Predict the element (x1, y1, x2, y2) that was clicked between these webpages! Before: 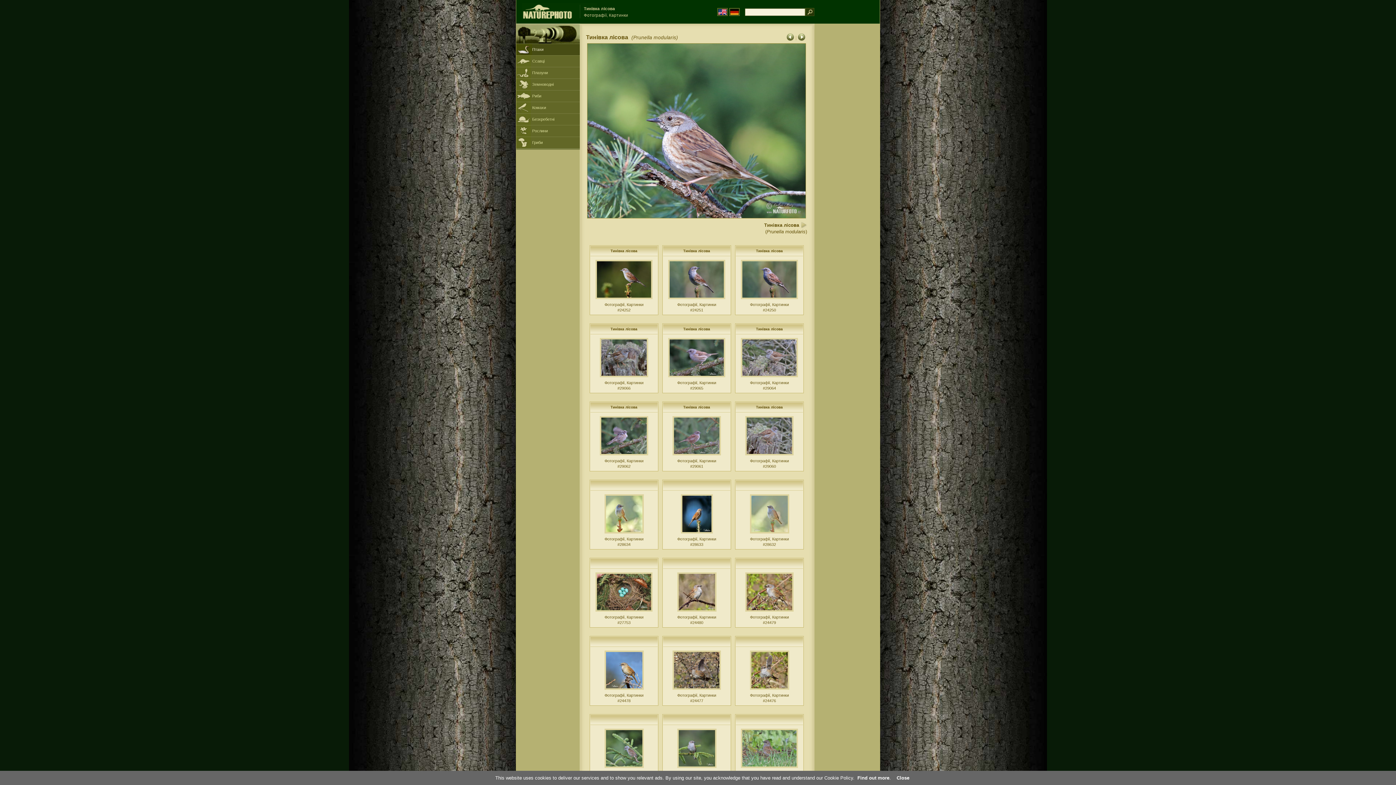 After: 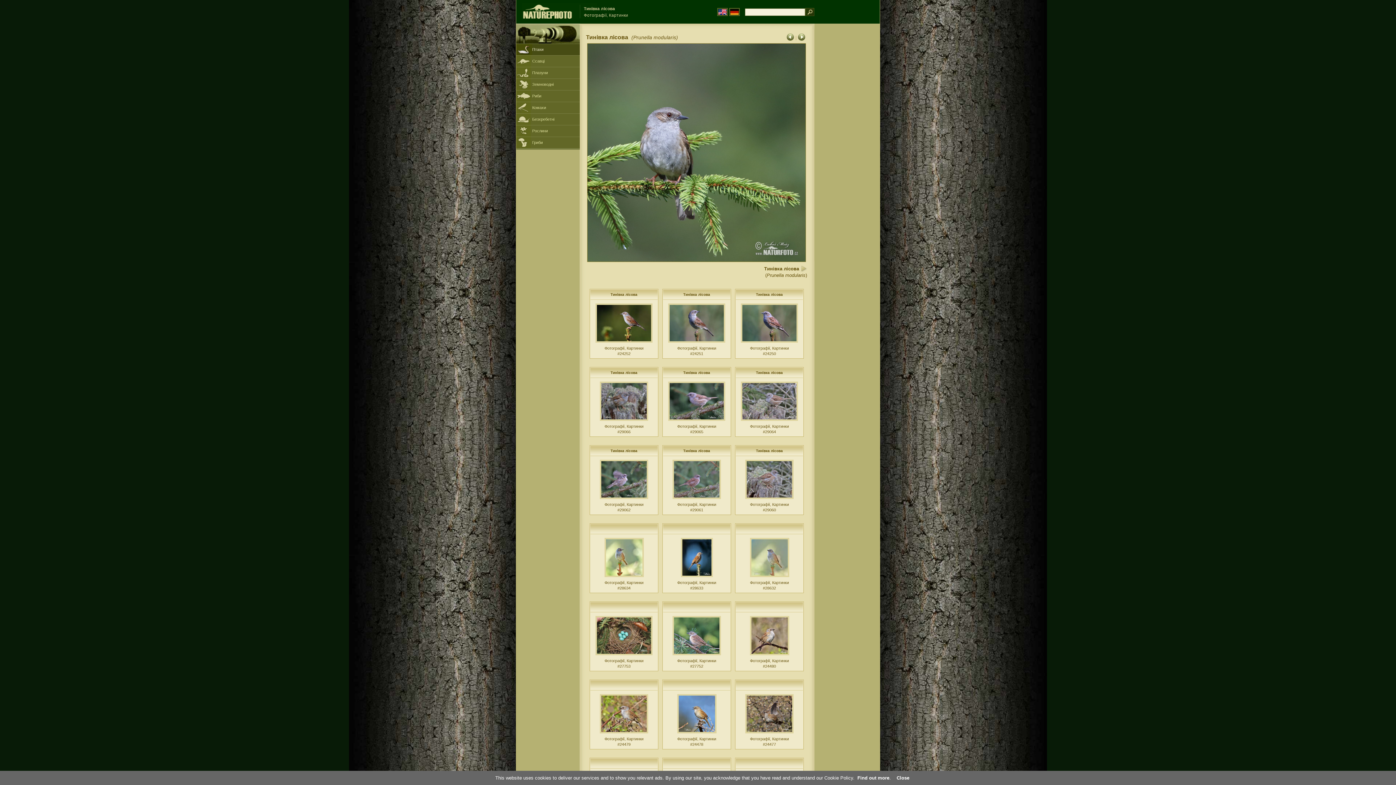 Action: bbox: (677, 765, 716, 769)